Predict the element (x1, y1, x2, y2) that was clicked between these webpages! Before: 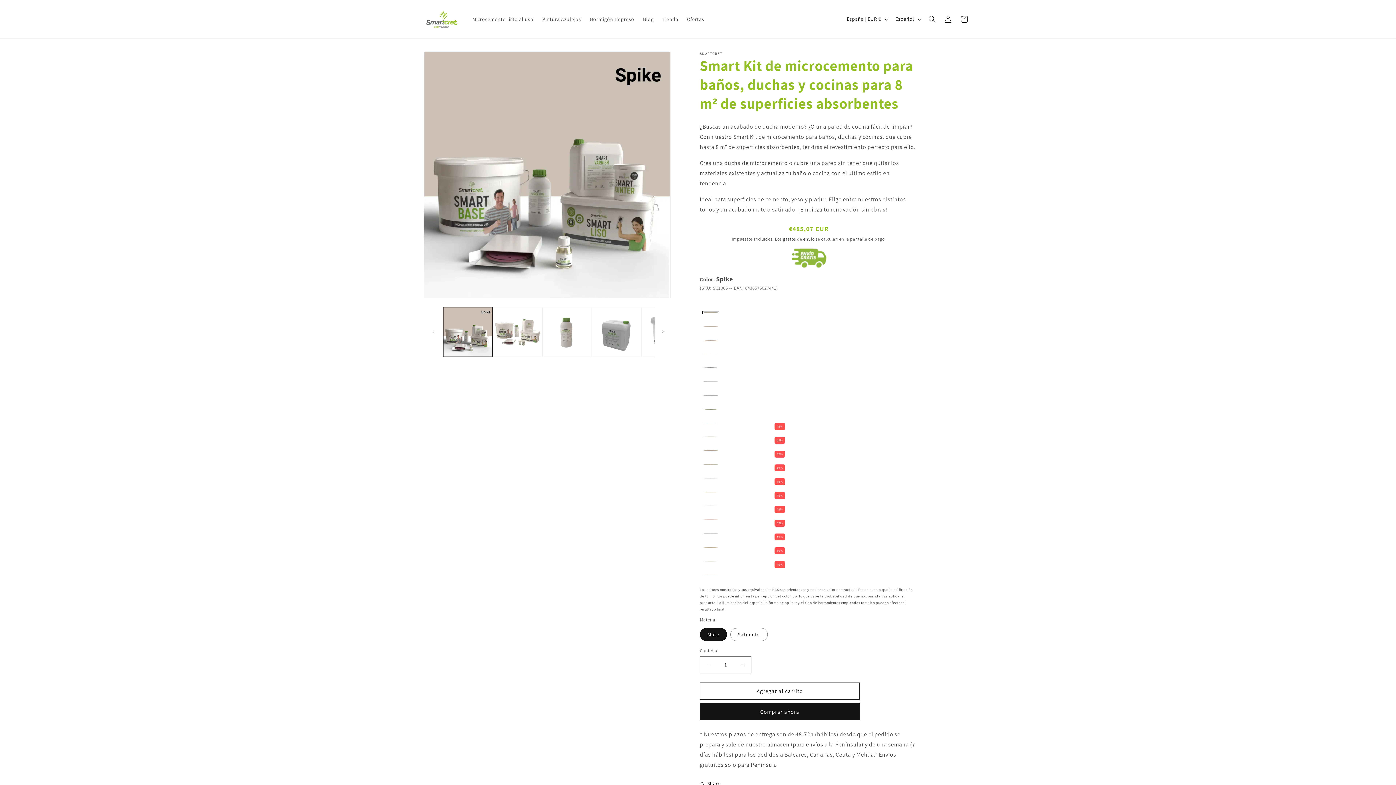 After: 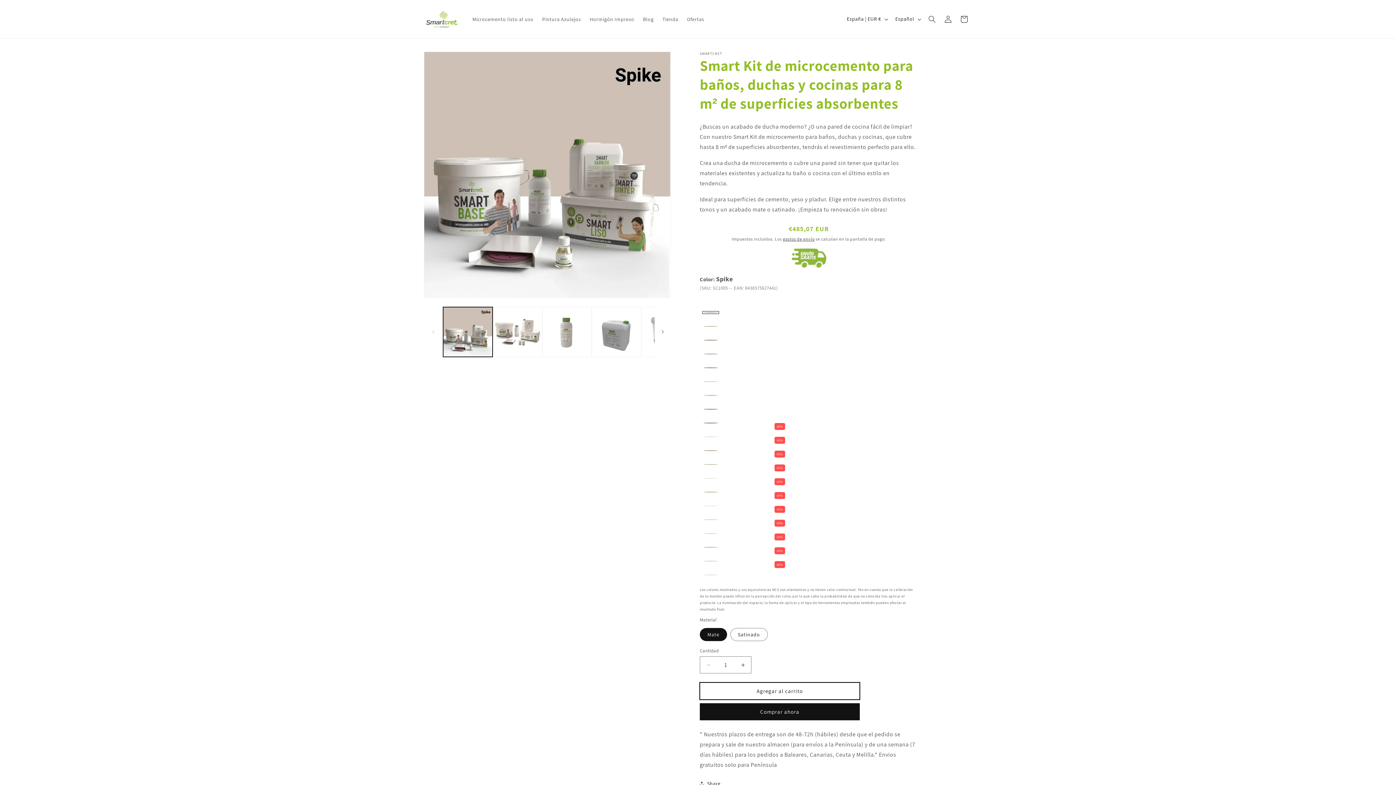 Action: label: Agregar al carrito bbox: (700, 682, 860, 700)